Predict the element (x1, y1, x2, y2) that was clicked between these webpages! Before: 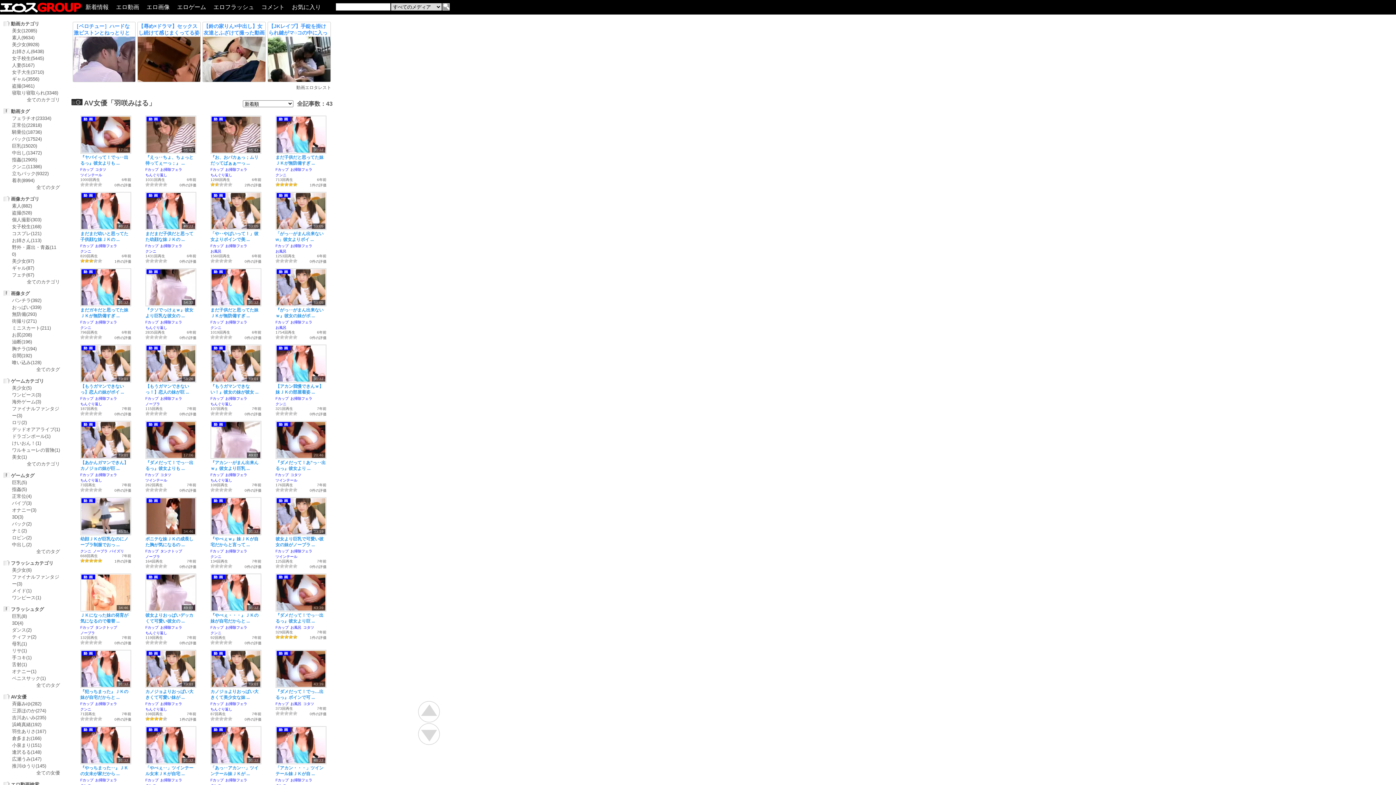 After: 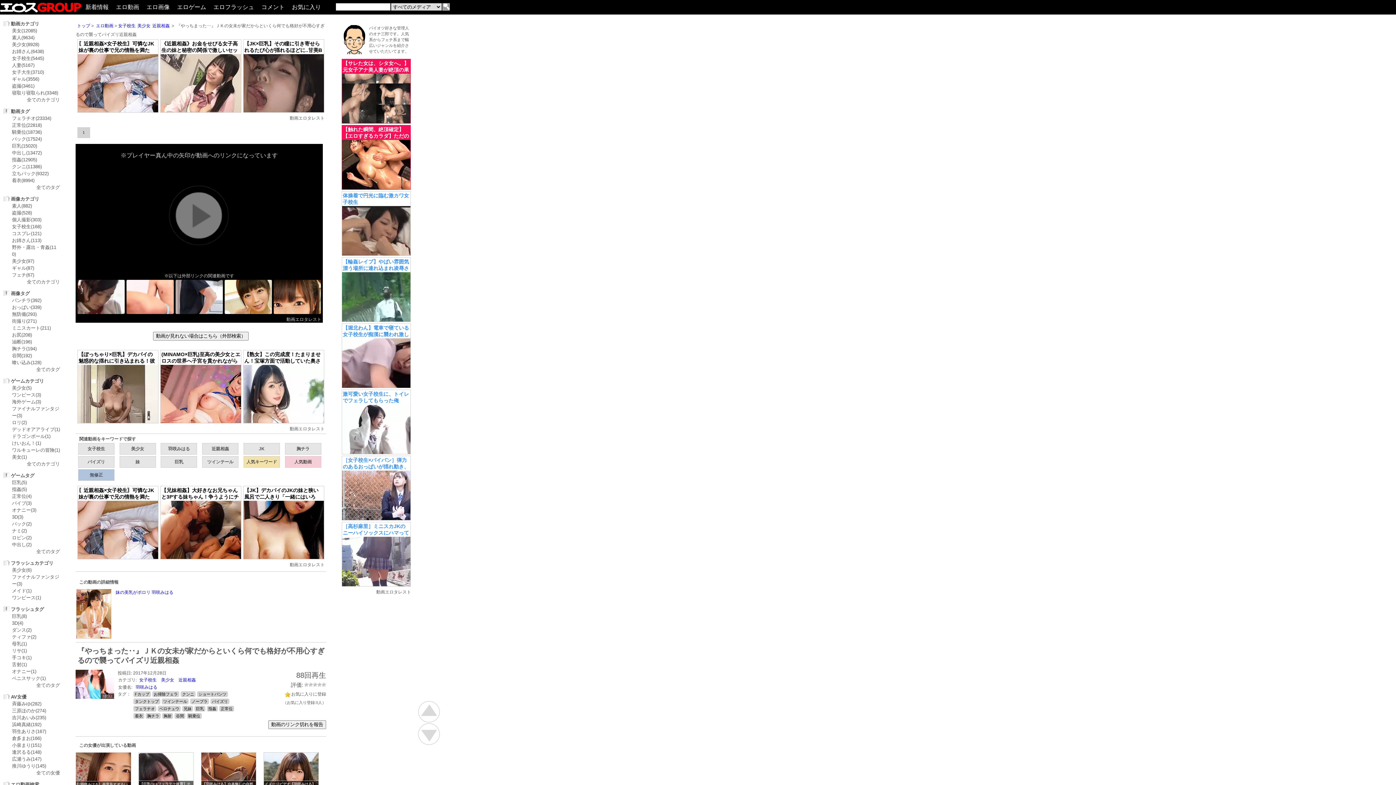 Action: label: 31:32

『やっちまった‥』ＪＫの女未が家だから ... bbox: (80, 726, 131, 777)